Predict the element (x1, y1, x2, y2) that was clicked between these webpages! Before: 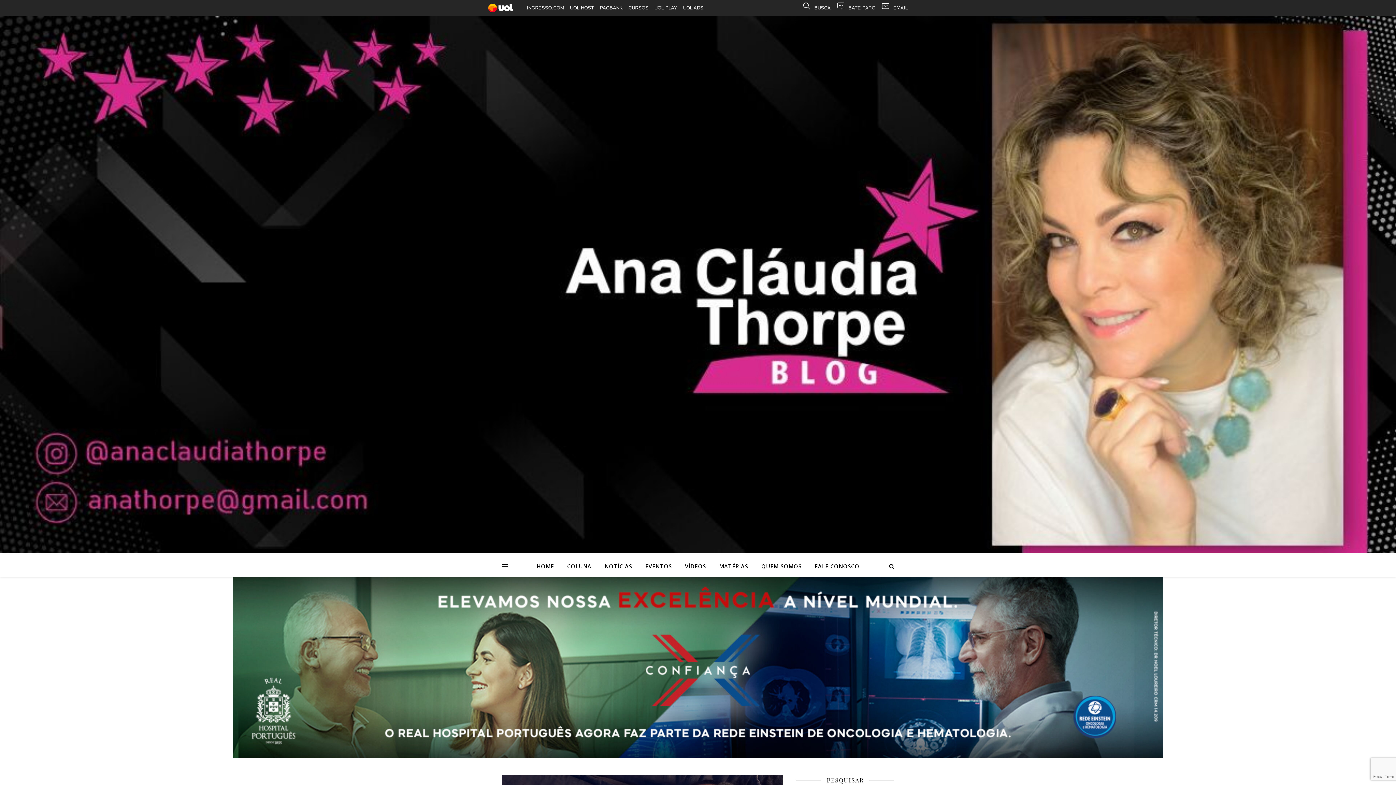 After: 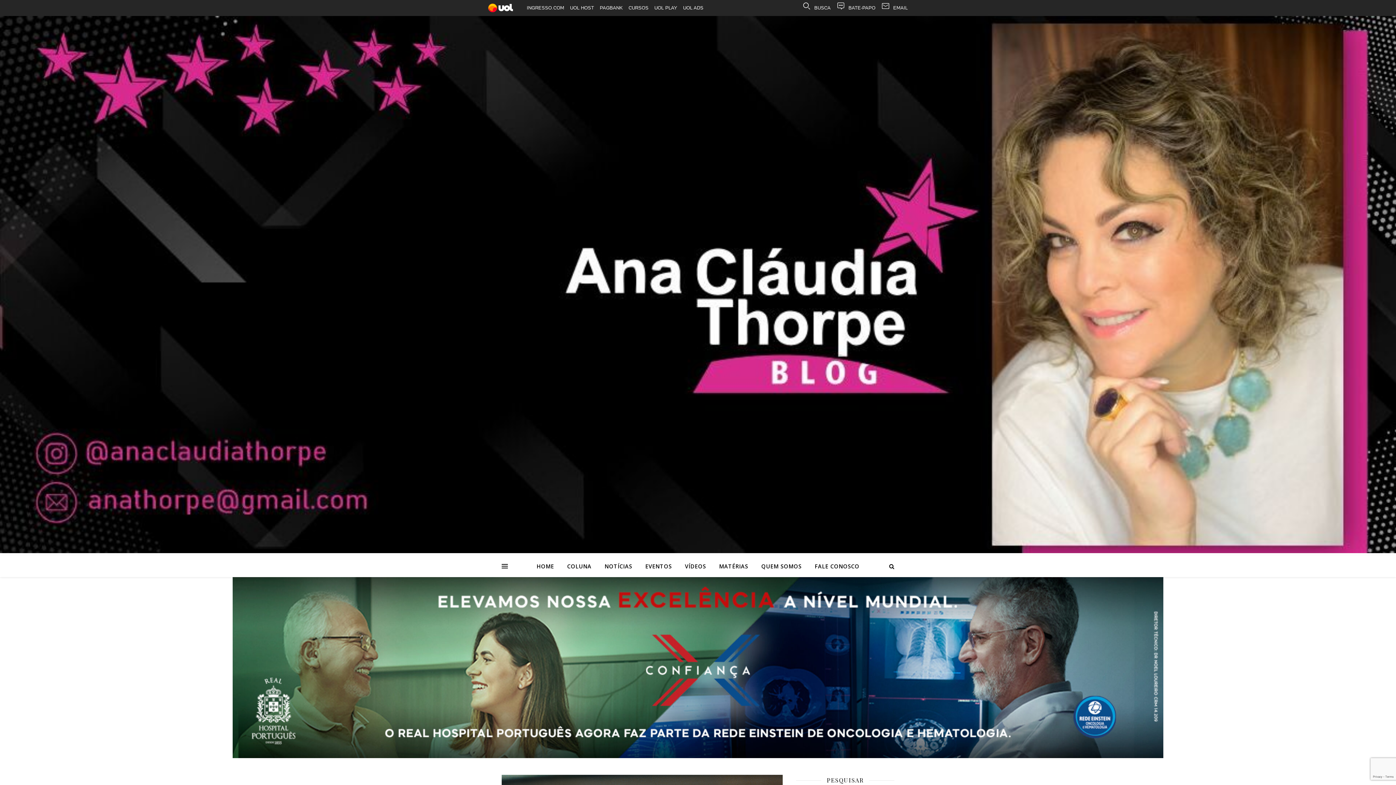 Action: label: MATÉRIAS bbox: (713, 555, 754, 577)